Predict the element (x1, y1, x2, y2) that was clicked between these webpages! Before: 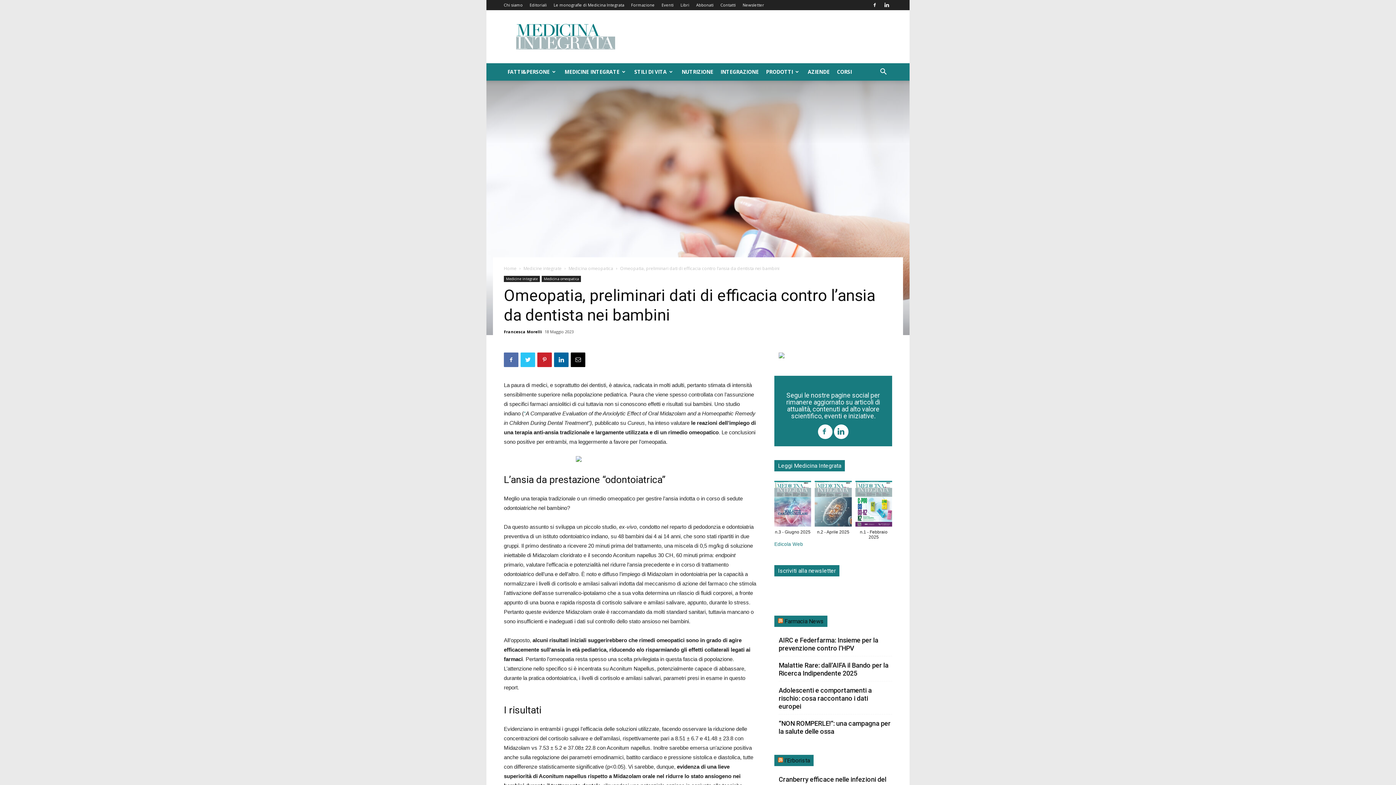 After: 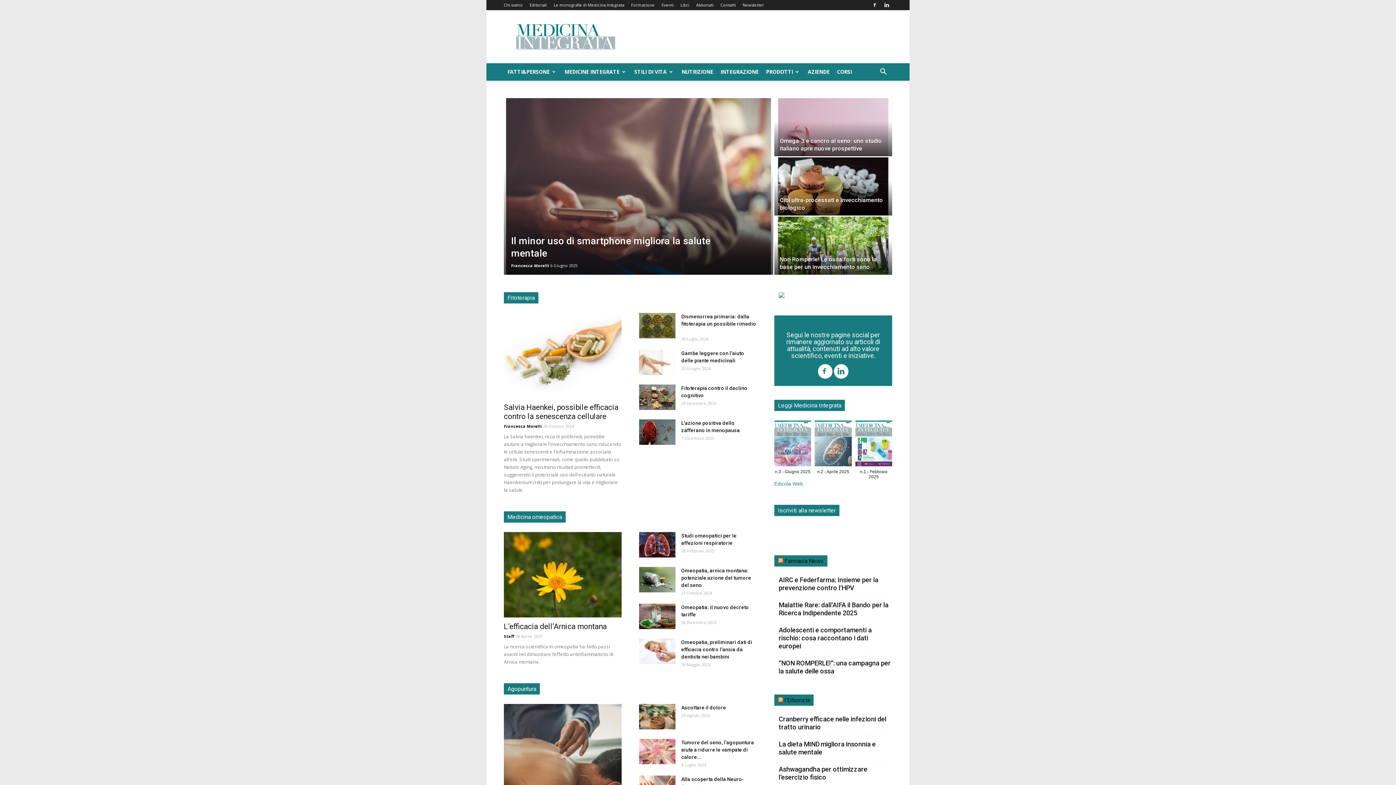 Action: label: Home bbox: (504, 265, 516, 271)